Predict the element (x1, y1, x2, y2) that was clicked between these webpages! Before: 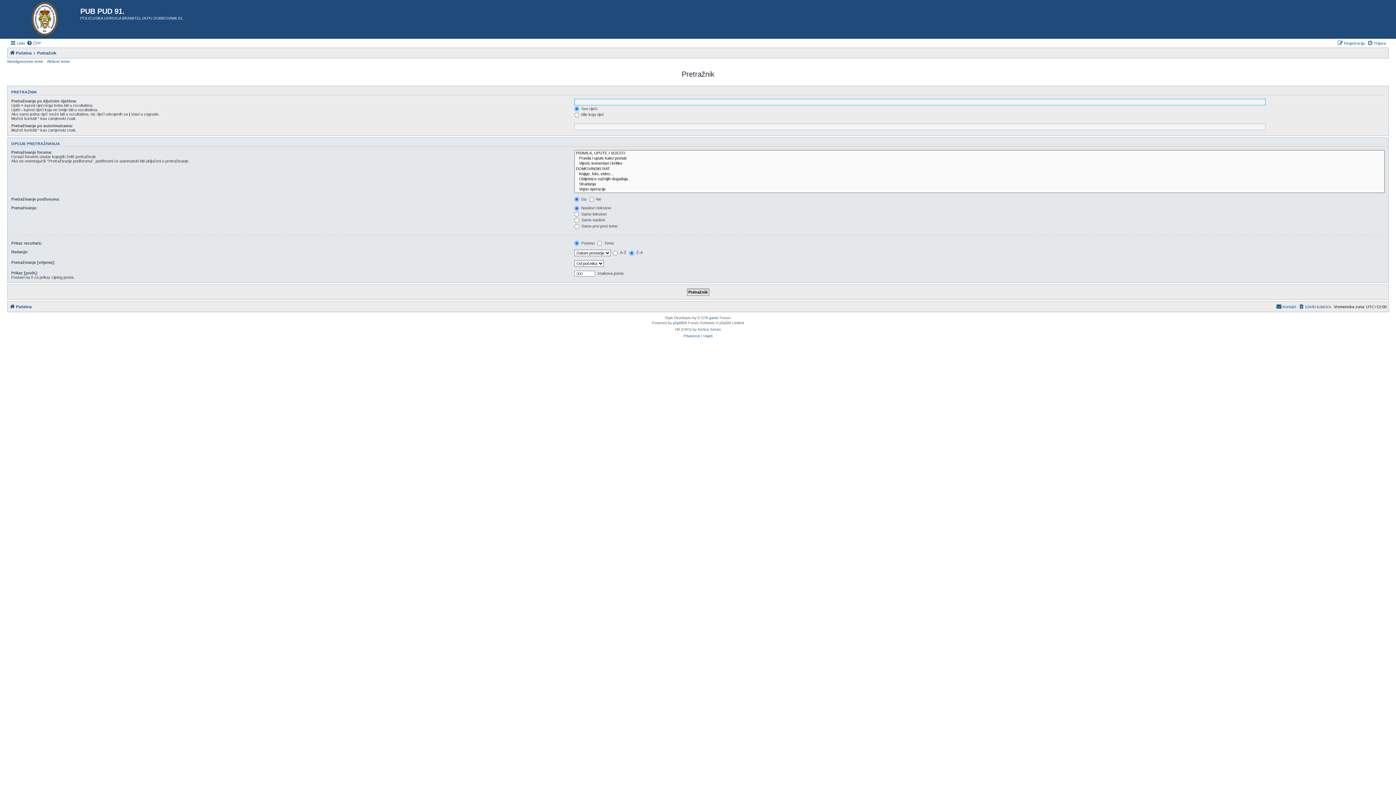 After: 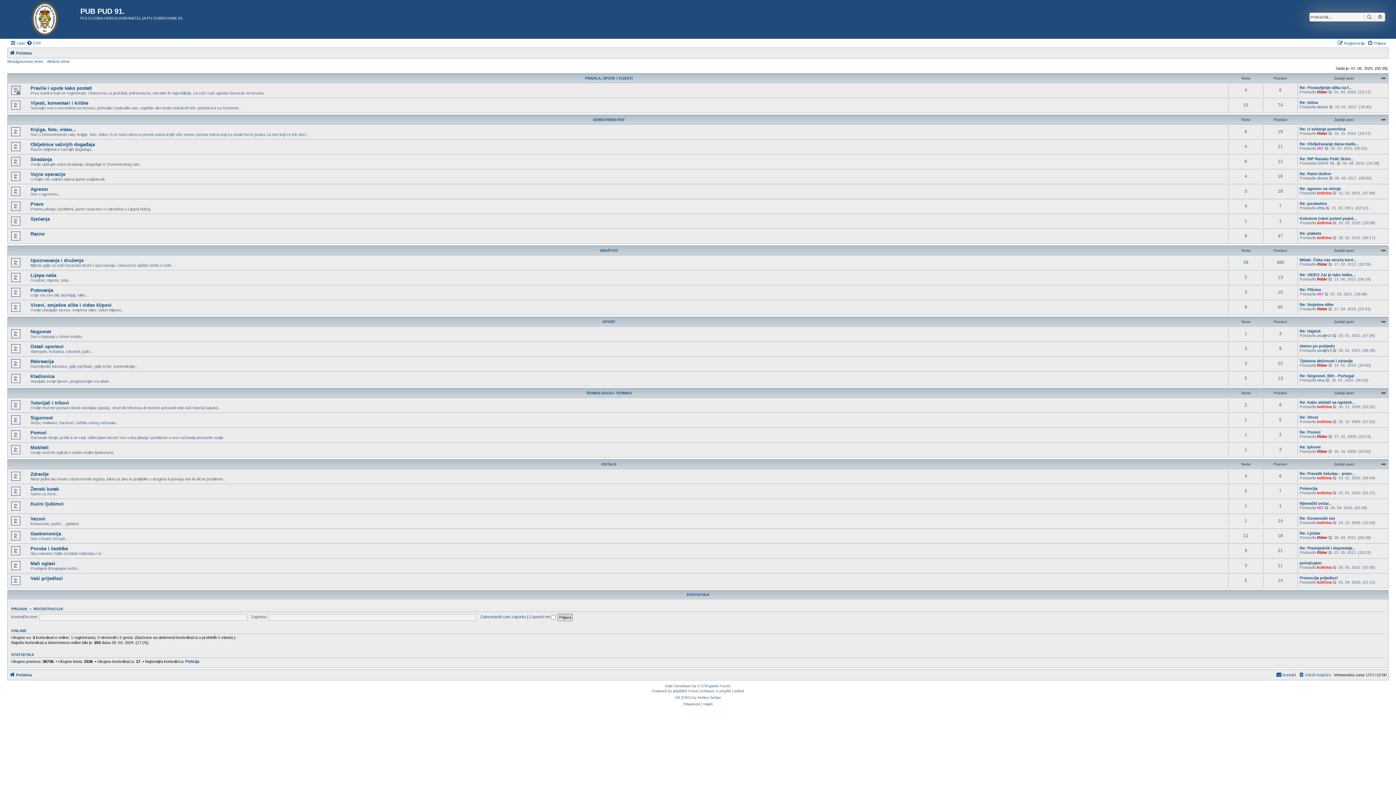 Action: bbox: (9, 1, 80, 36)